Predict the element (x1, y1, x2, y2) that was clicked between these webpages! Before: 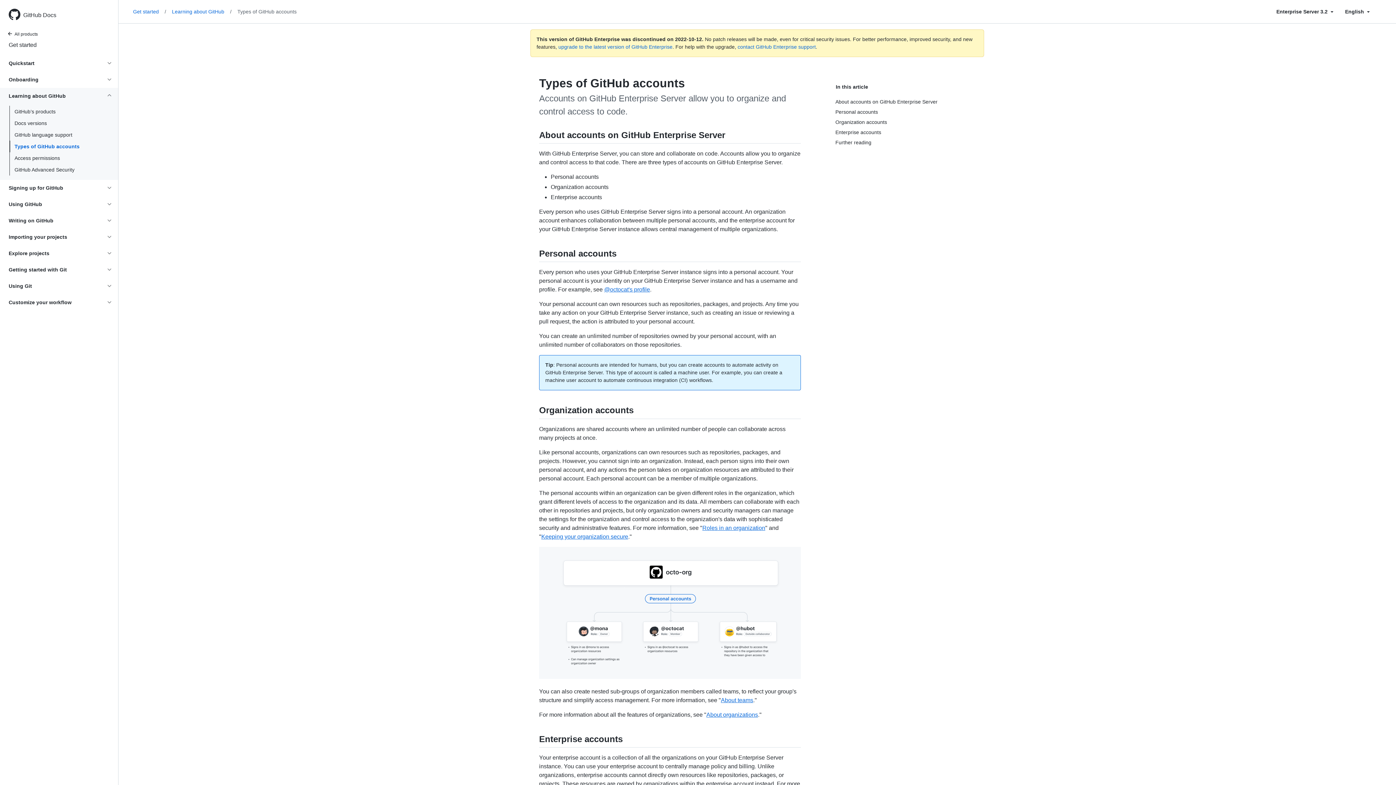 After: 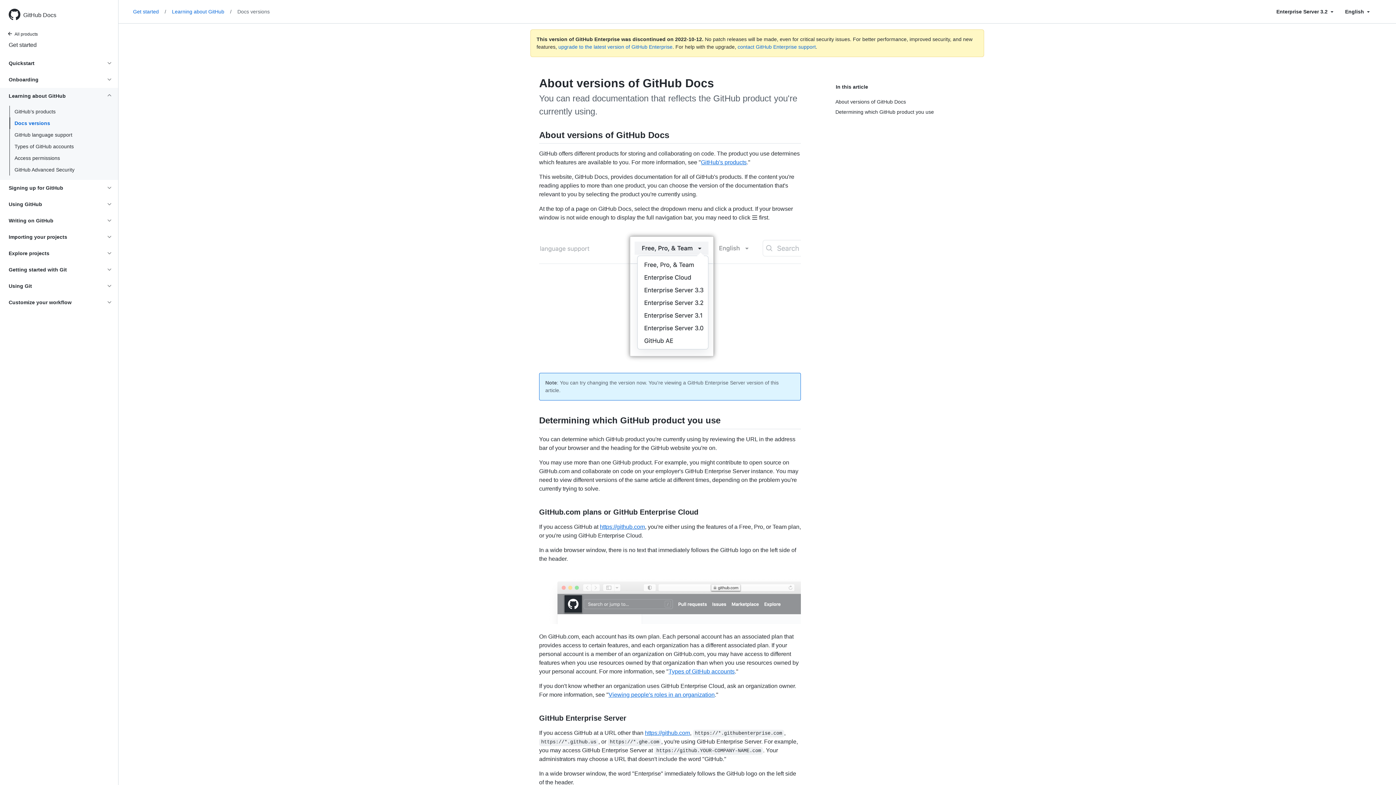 Action: bbox: (0, 118, 118, 128) label: Docs versions